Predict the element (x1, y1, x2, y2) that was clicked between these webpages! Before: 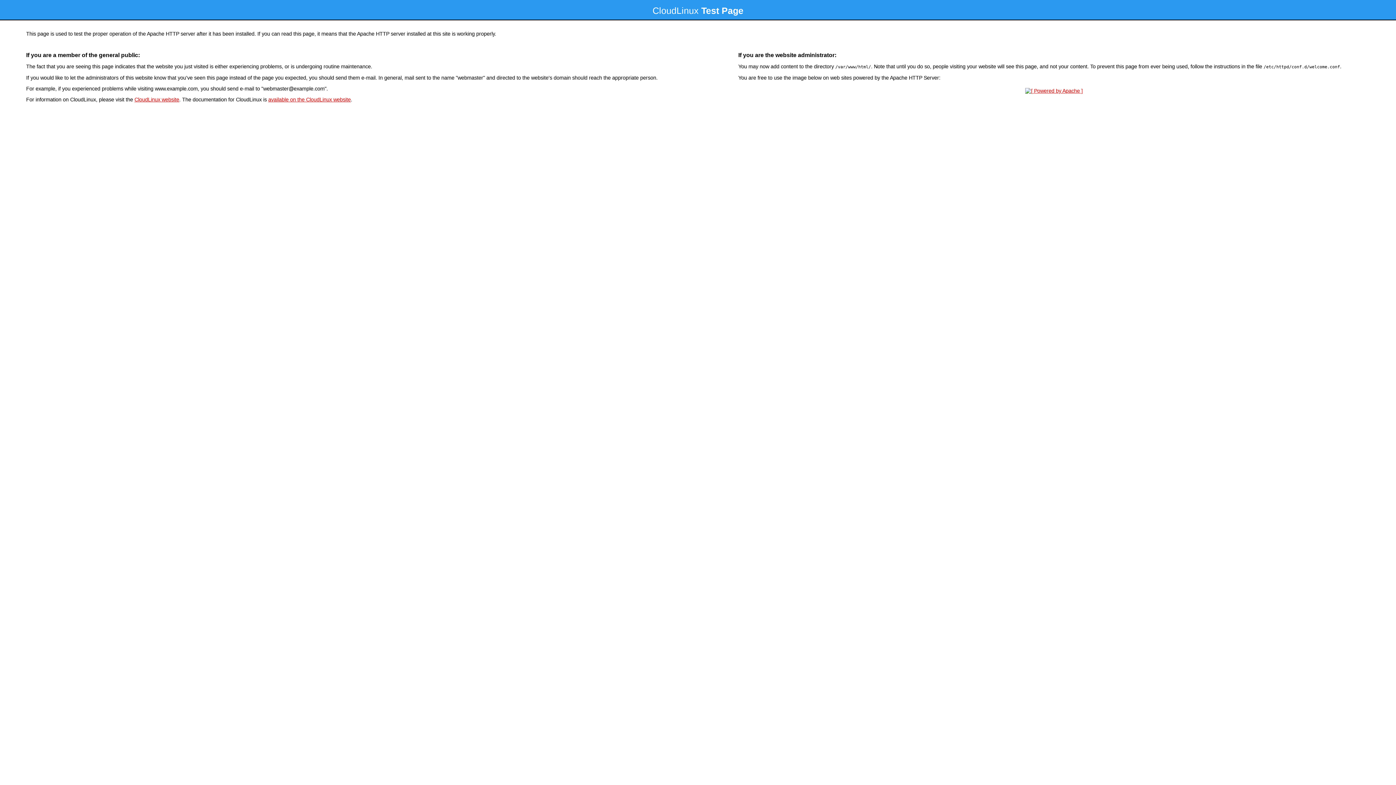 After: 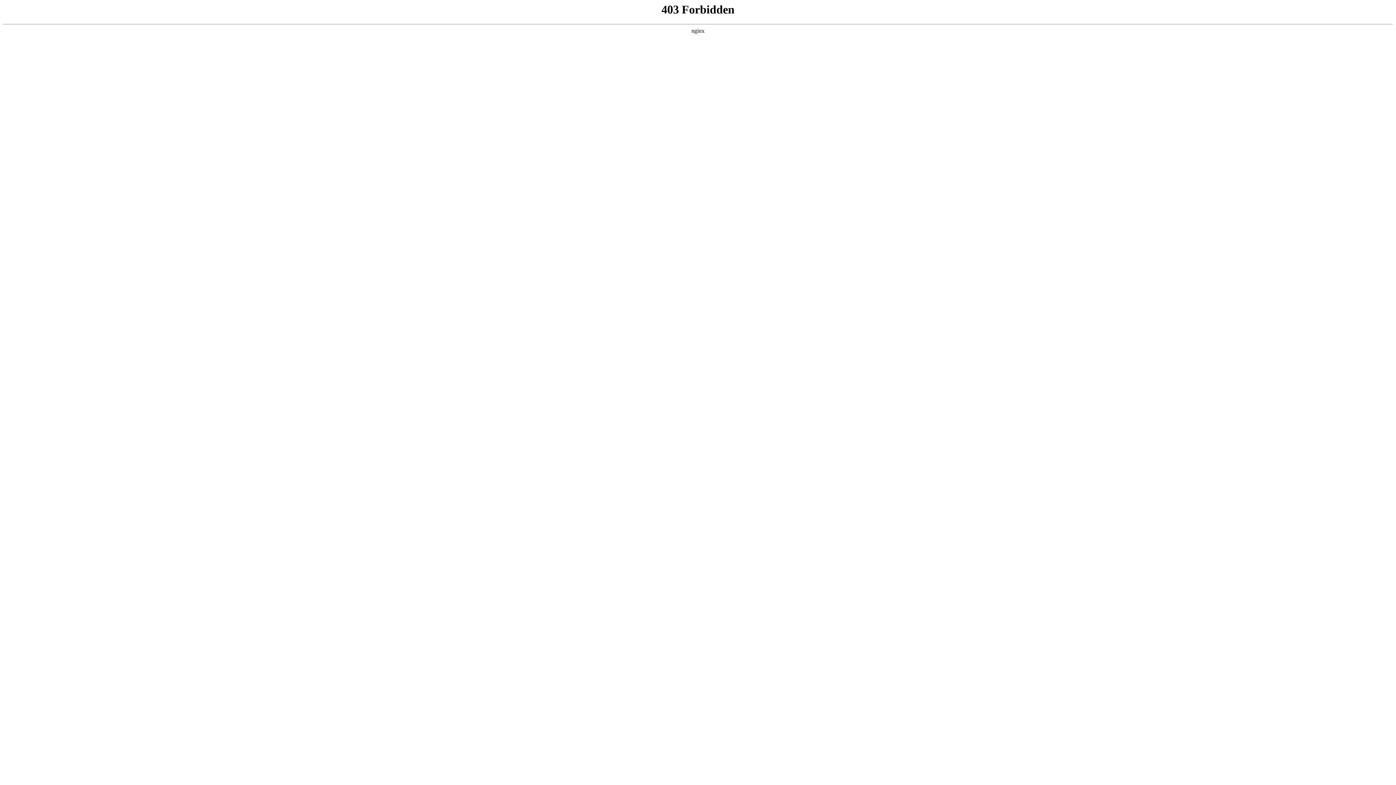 Action: label: CloudLinux website bbox: (134, 96, 179, 102)